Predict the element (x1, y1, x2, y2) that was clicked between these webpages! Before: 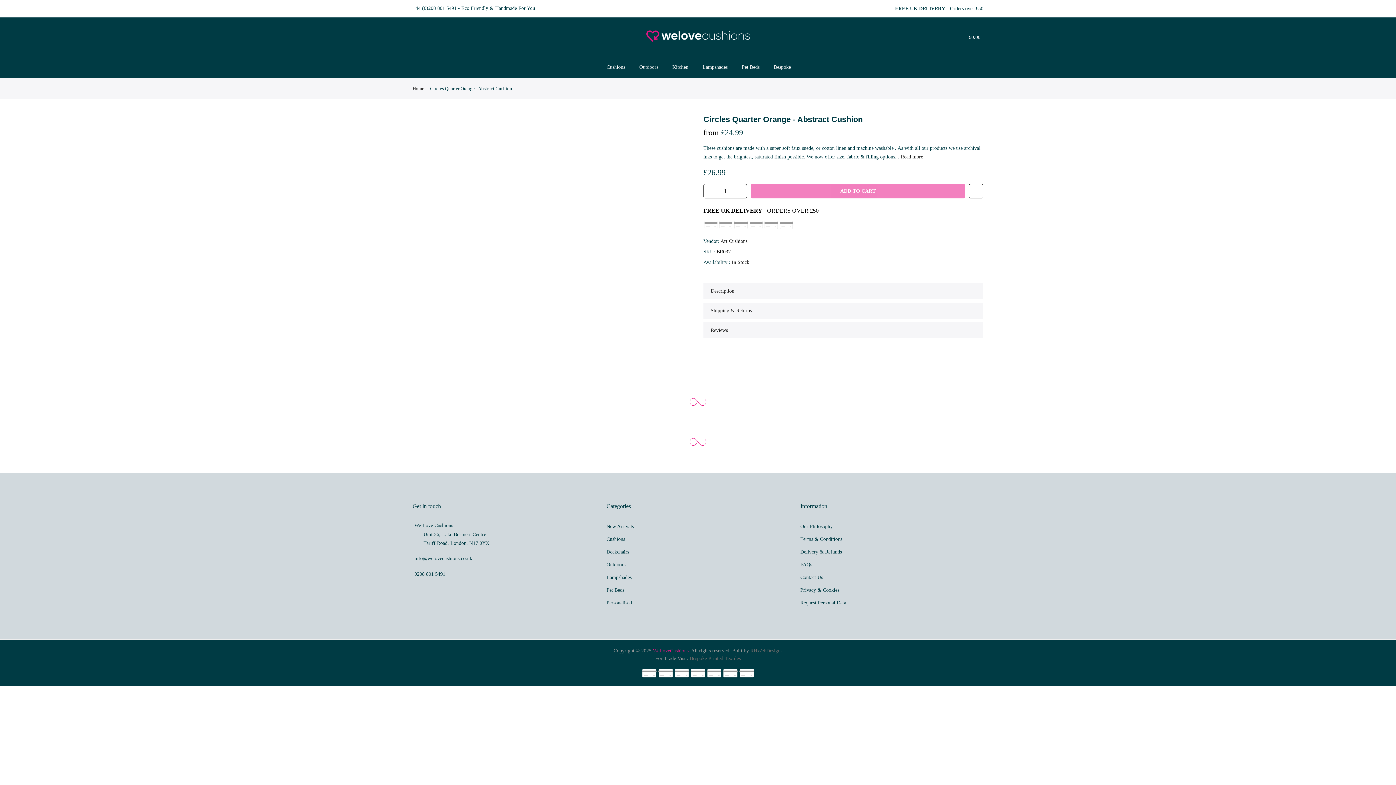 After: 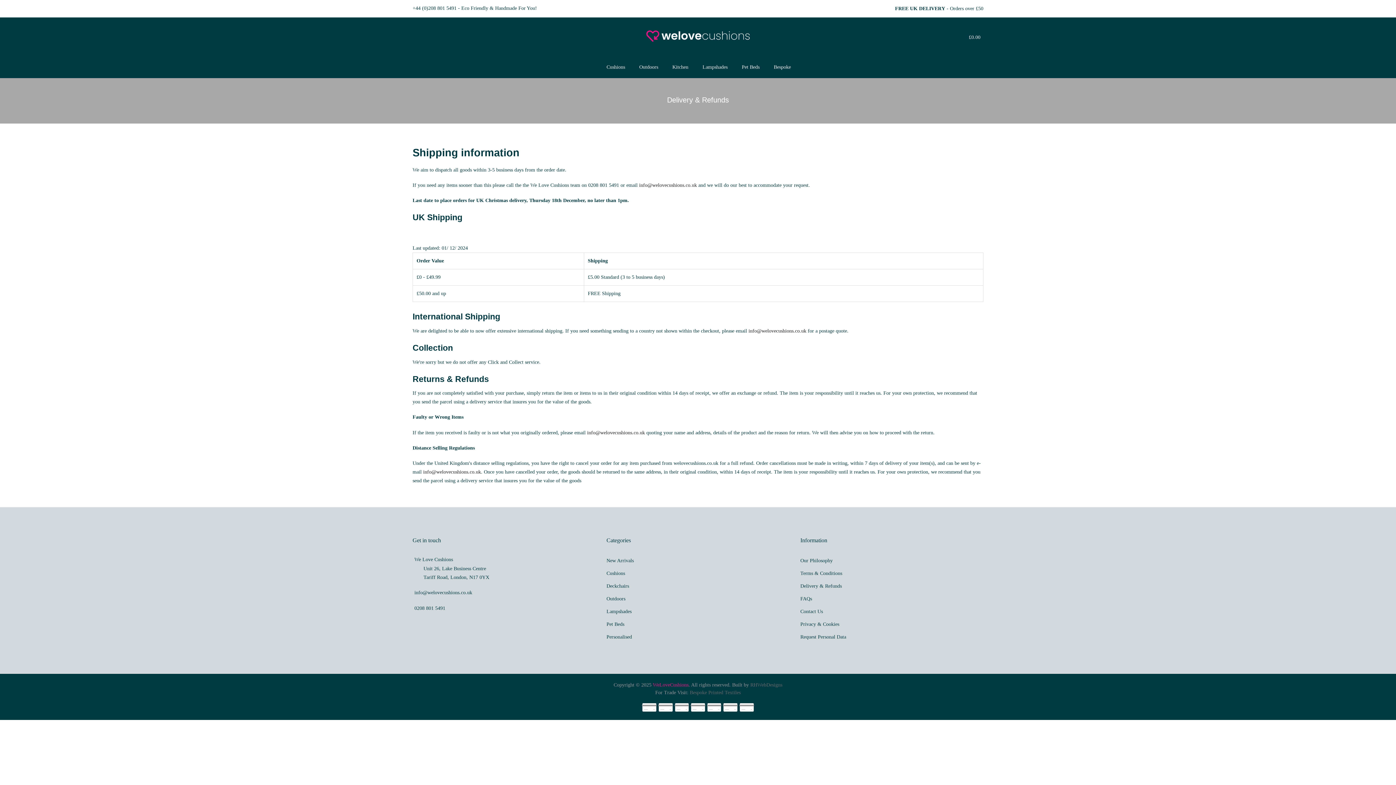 Action: bbox: (800, 549, 842, 555) label: Delivery & Refunds